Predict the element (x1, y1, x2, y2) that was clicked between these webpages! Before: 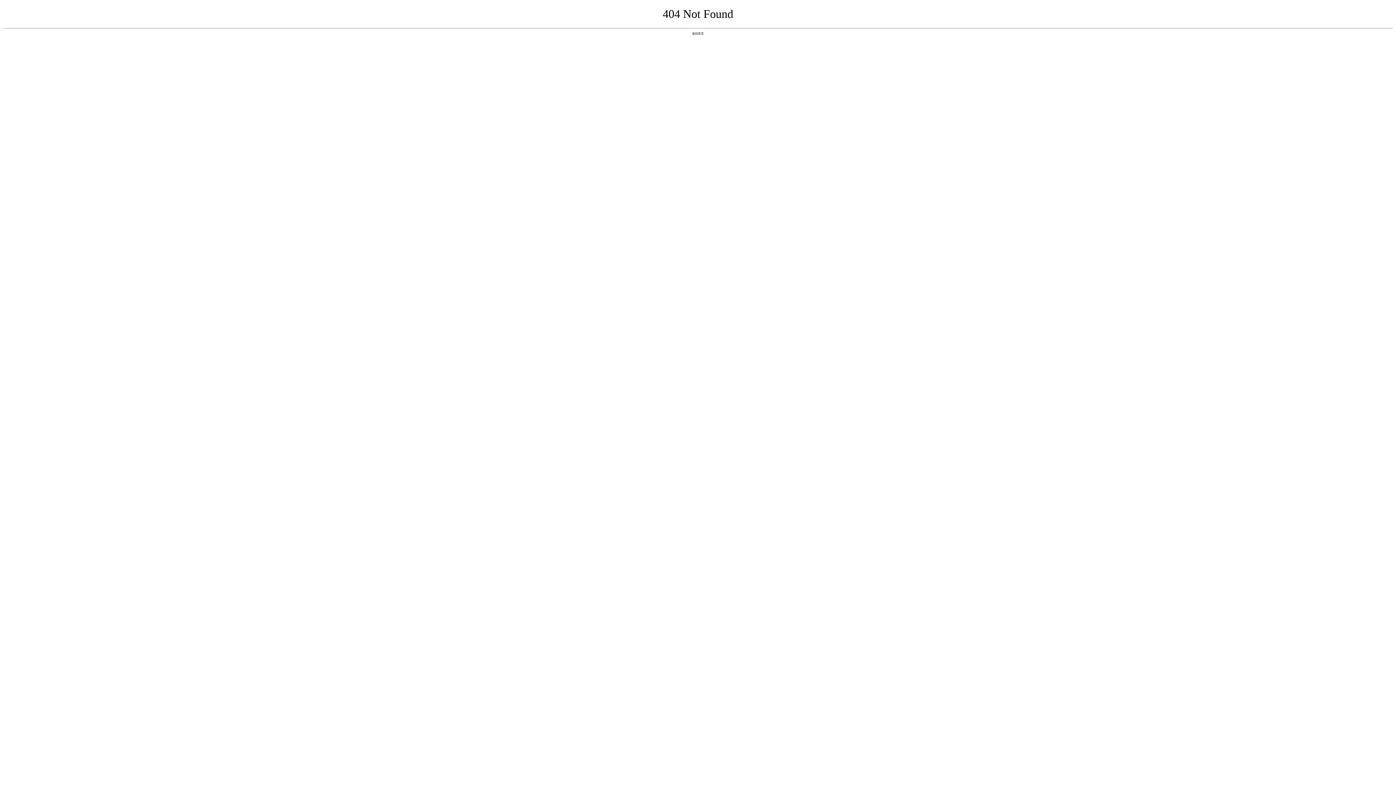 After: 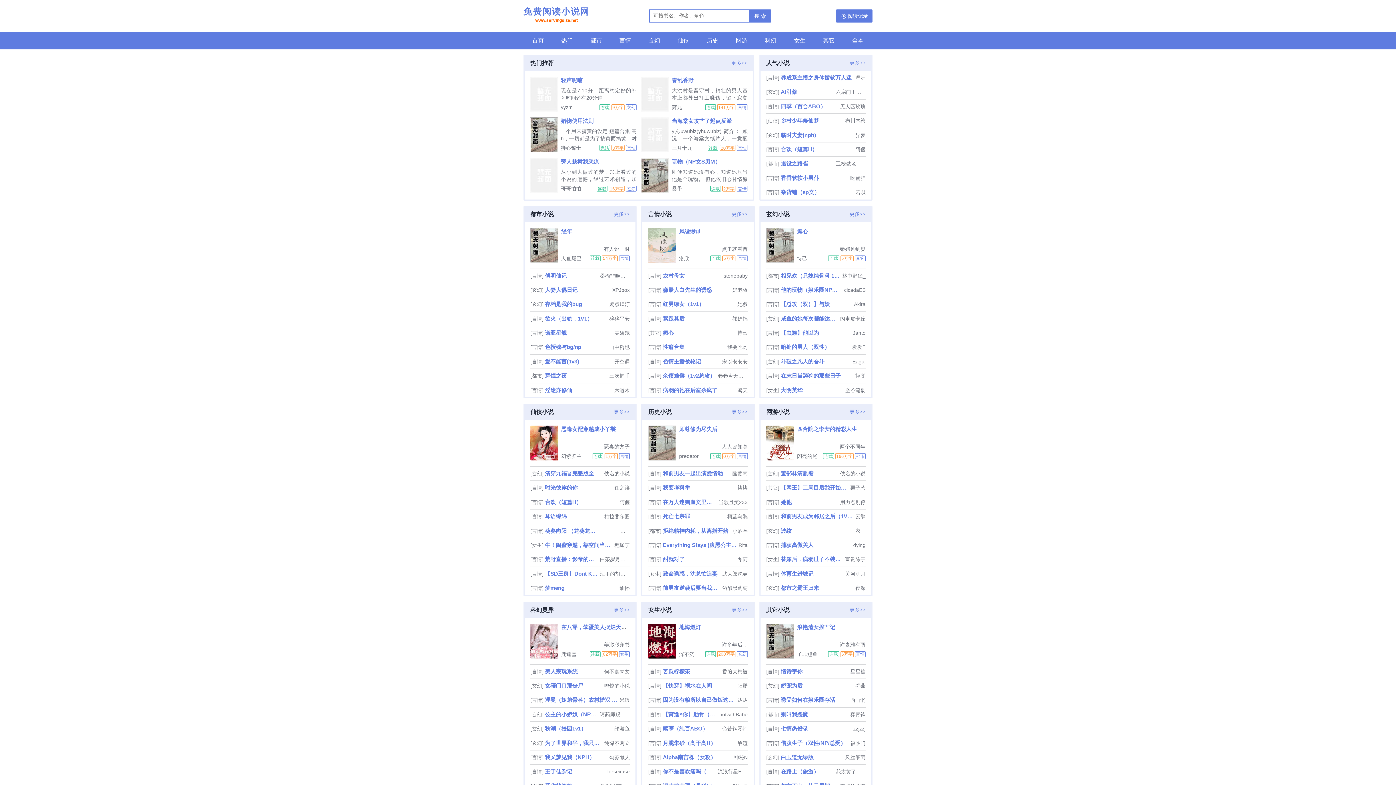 Action: label: 返回首页 bbox: (692, 31, 704, 35)